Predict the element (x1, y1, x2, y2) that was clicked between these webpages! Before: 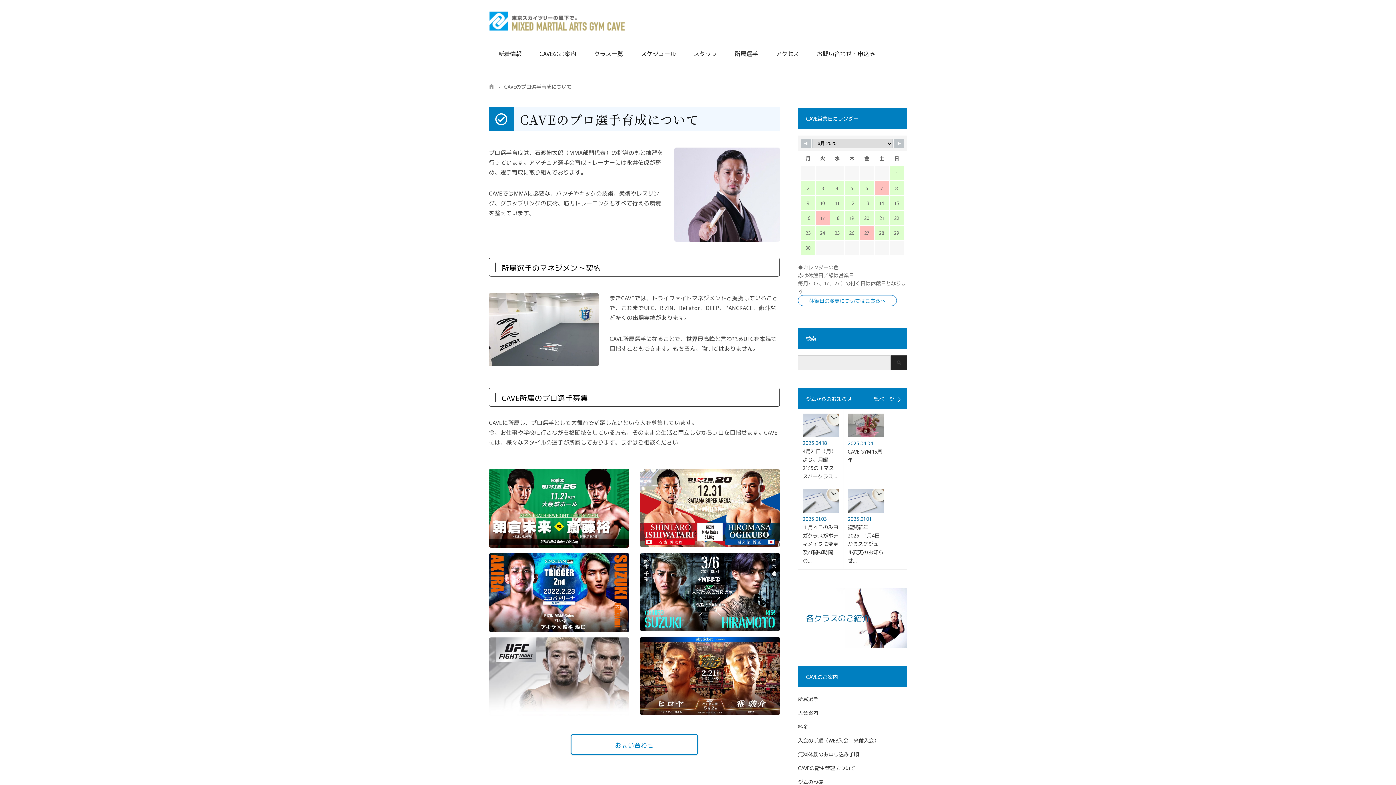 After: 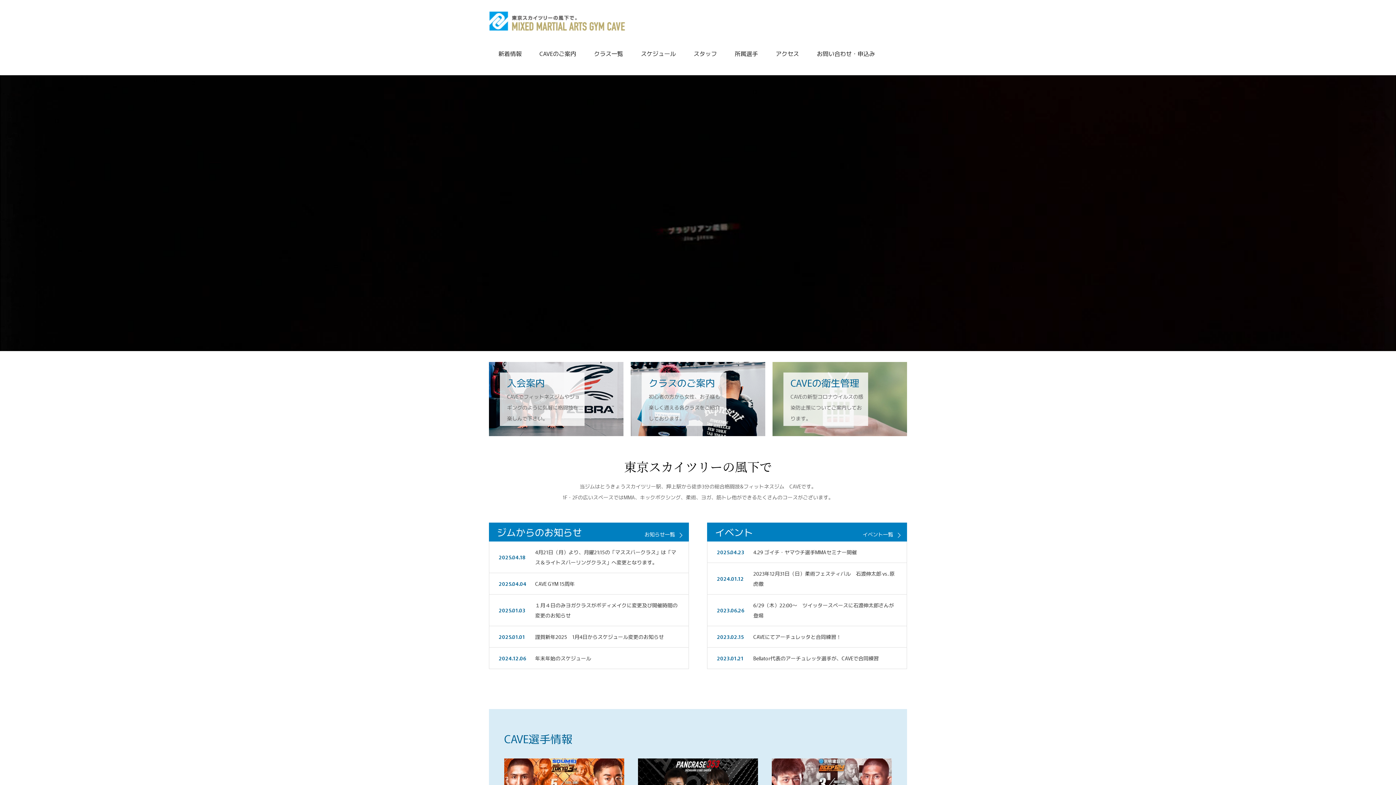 Action: bbox: (489, 8, 625, 31)